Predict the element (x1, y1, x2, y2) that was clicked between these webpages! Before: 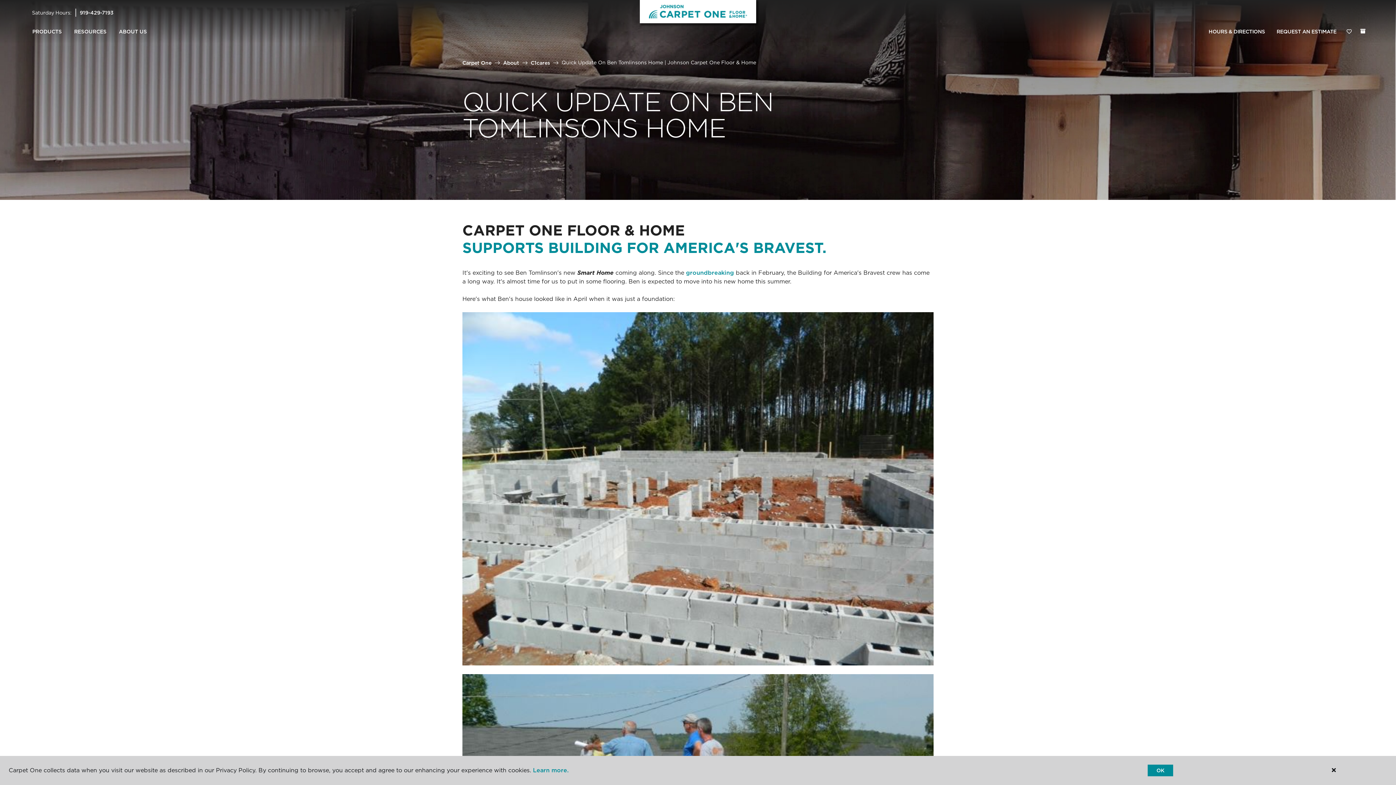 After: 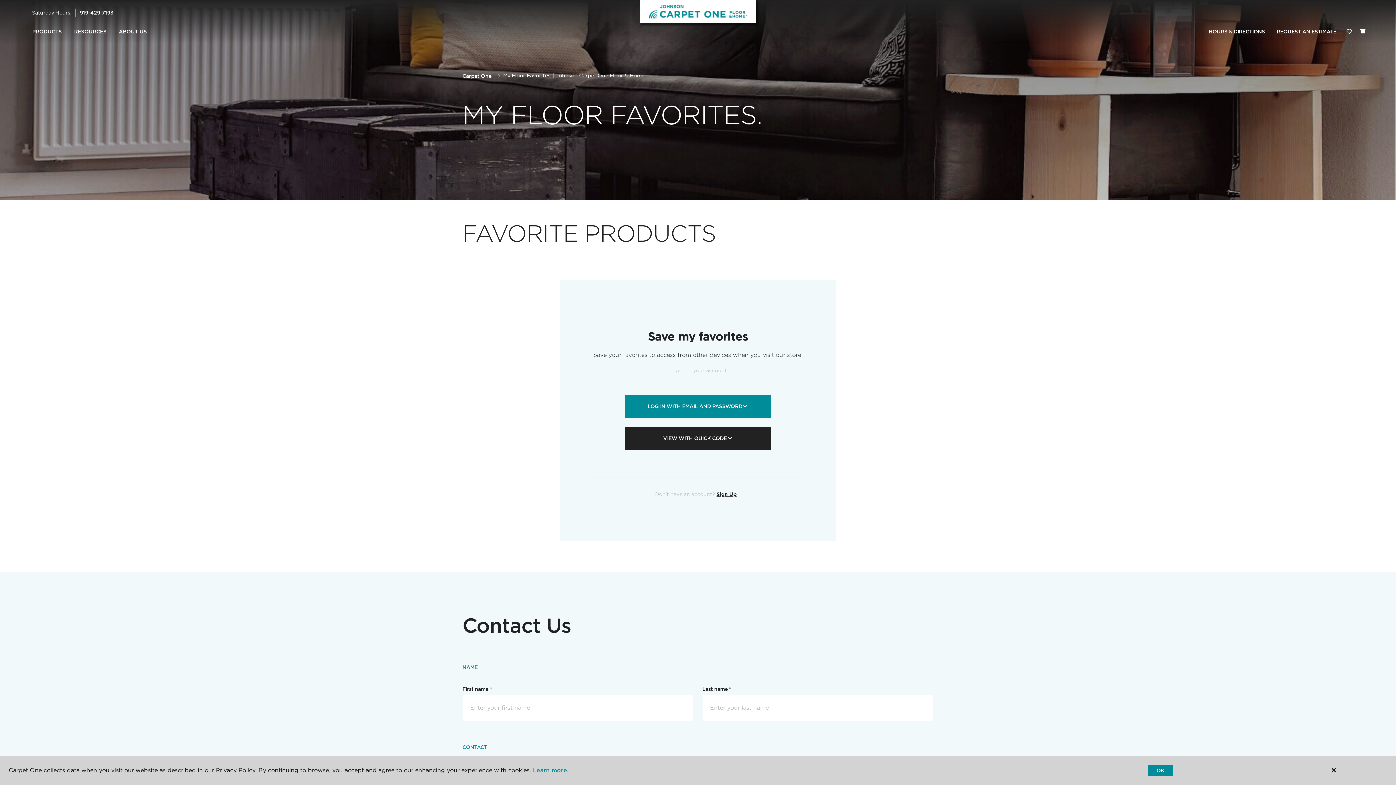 Action: label: Favorites bbox: (1342, 24, 1356, 39)